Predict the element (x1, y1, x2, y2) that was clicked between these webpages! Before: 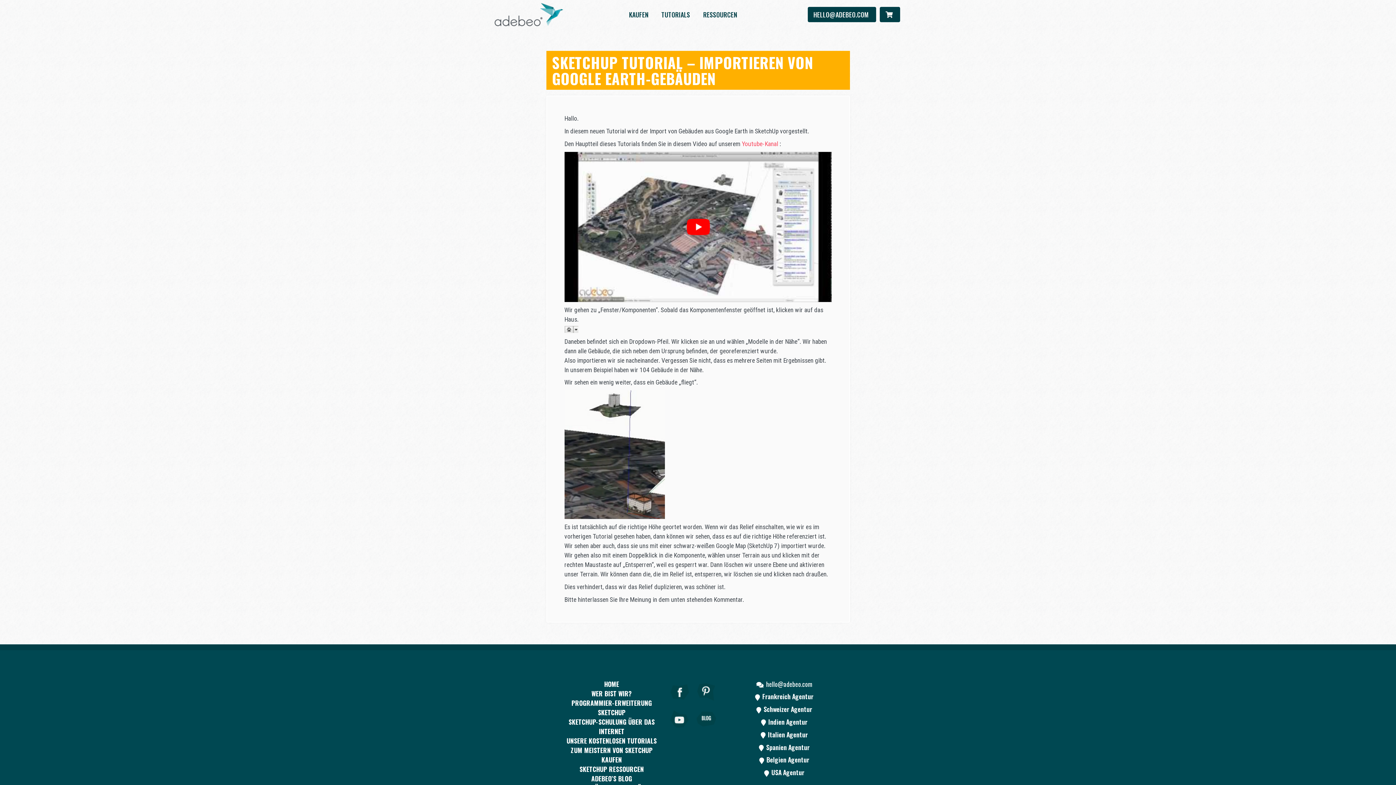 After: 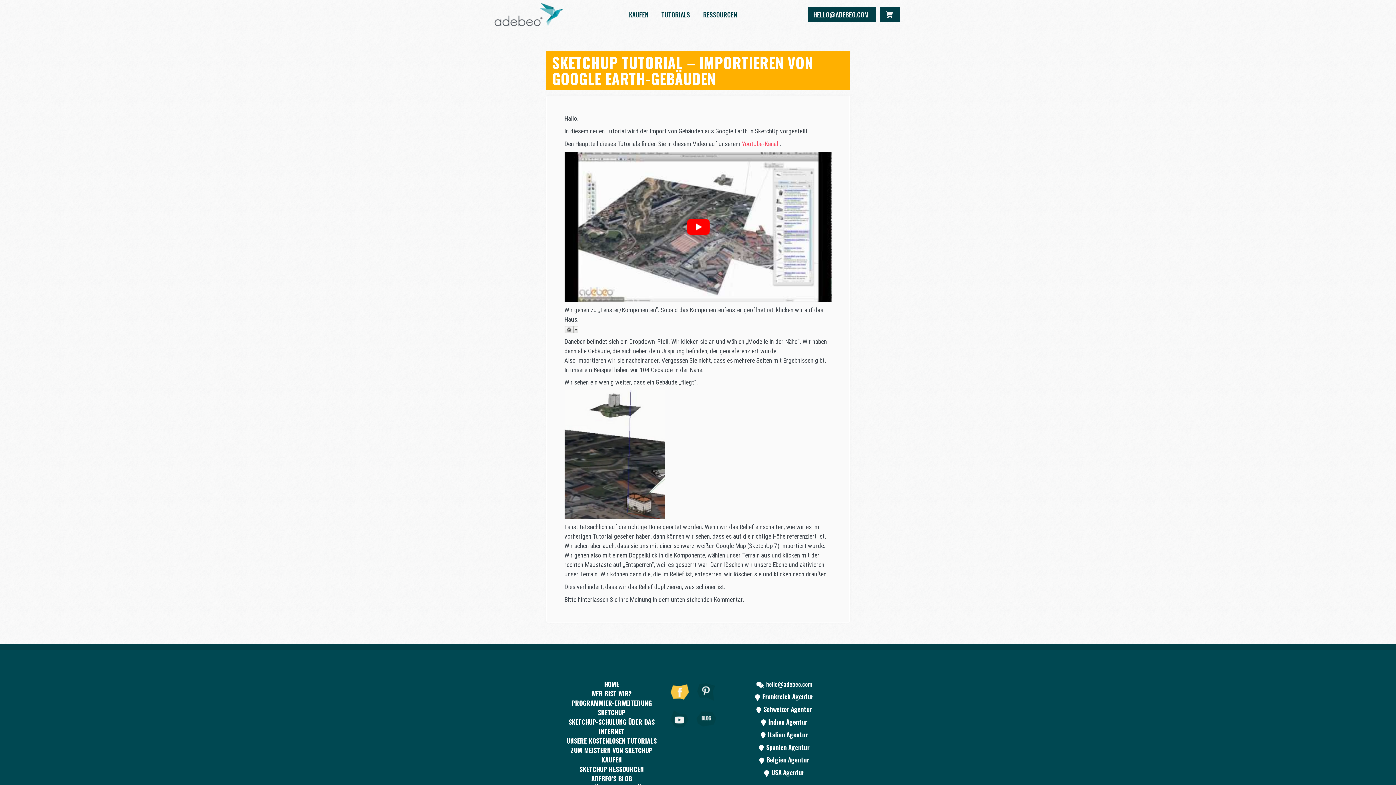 Action: label: Facebook bbox: (667, 697, 692, 706)